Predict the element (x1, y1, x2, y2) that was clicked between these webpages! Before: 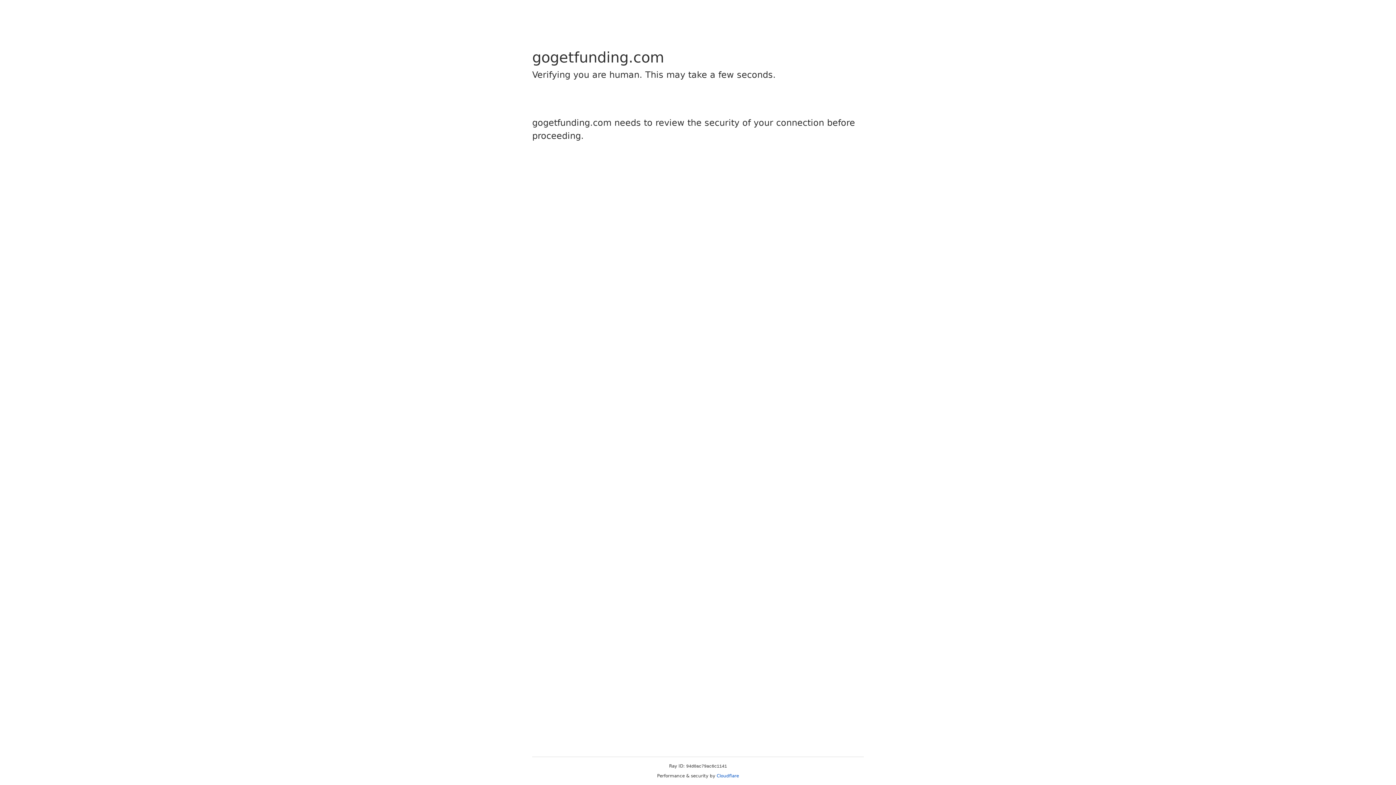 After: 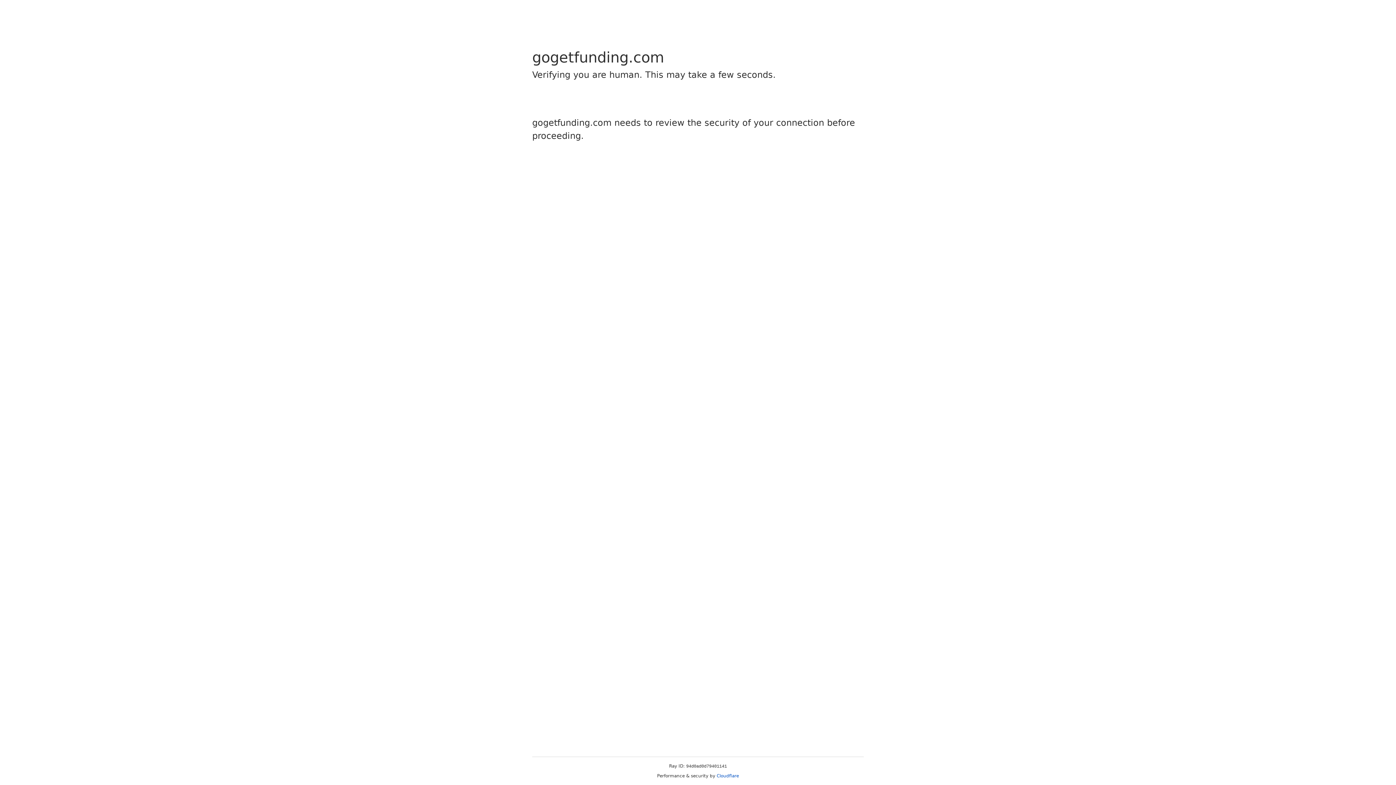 Action: bbox: (716, 773, 739, 778) label: Cloudflare